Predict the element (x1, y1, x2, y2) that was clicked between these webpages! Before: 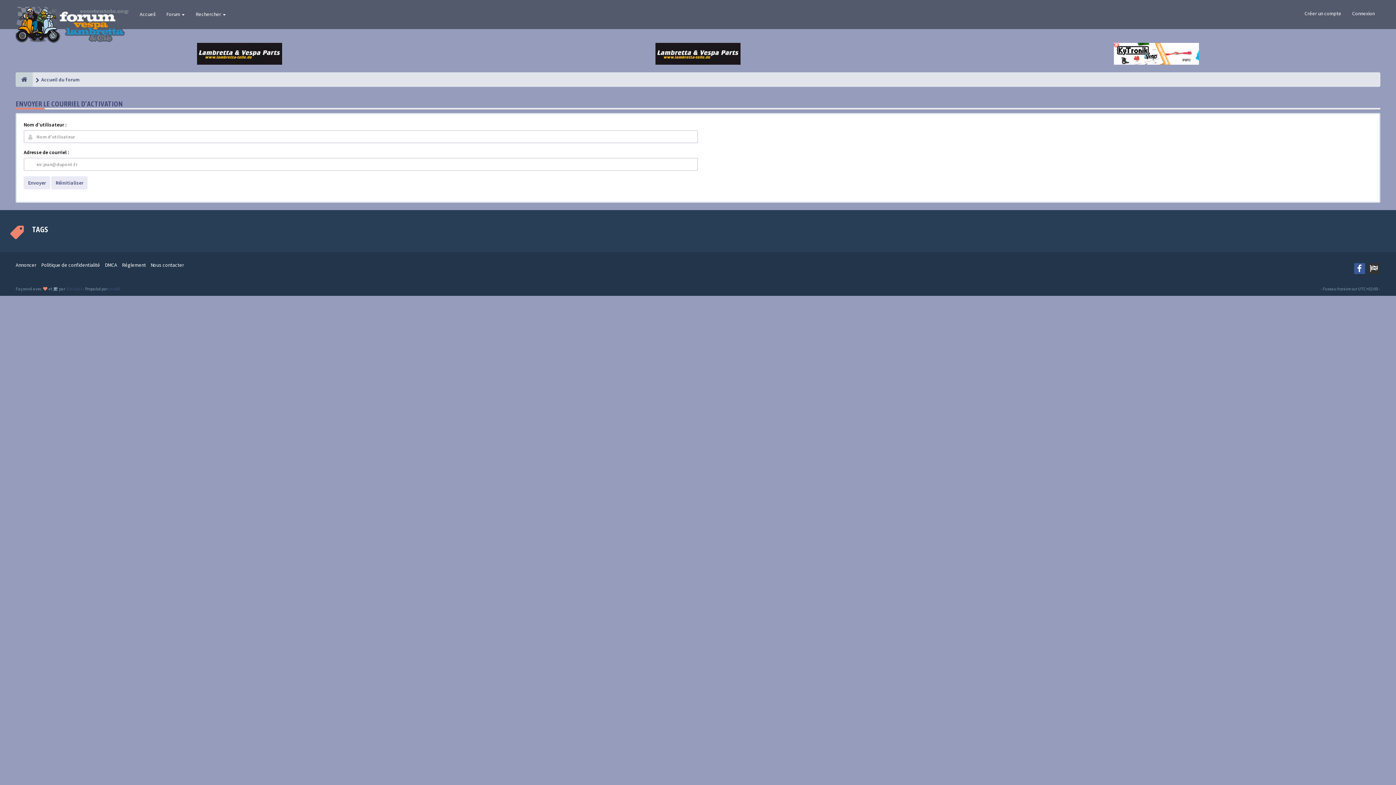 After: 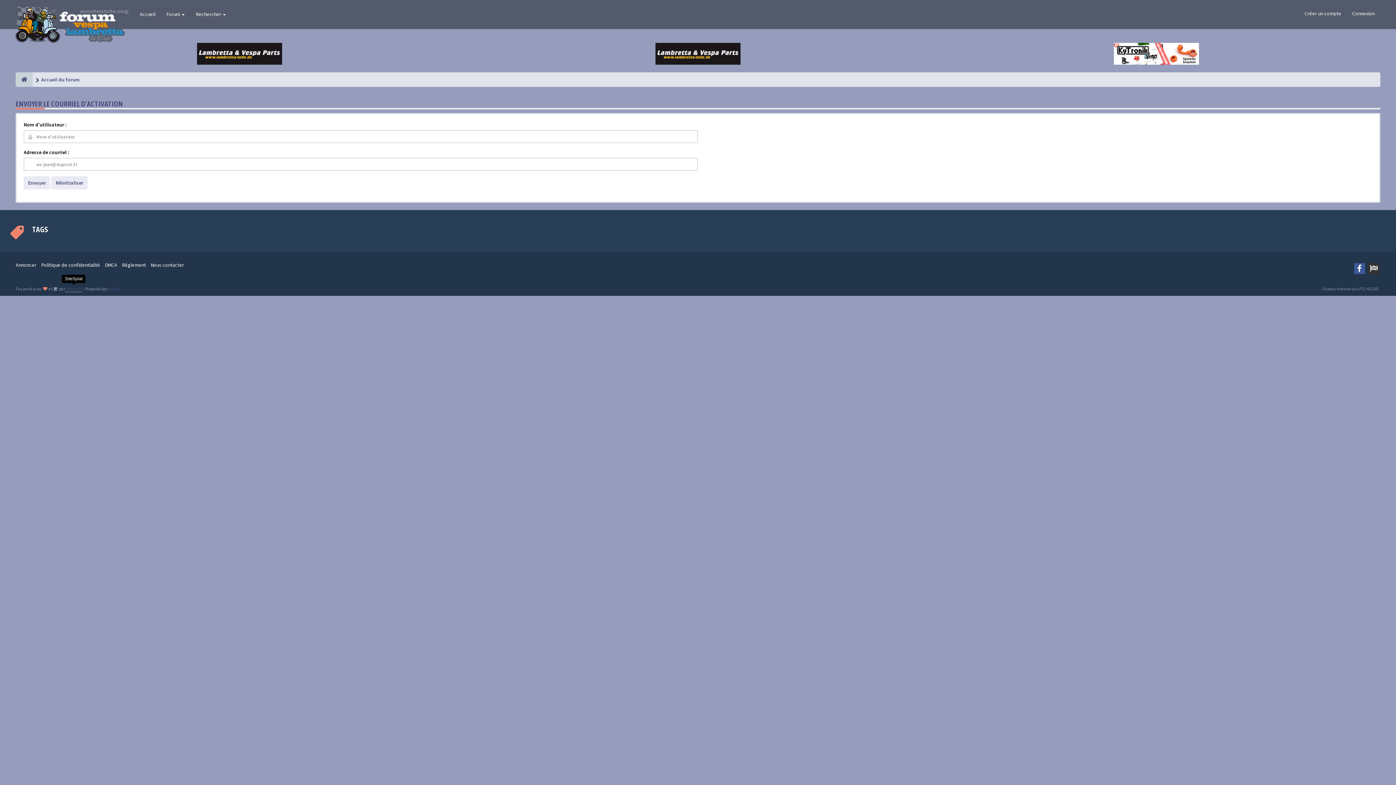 Action: label:  SiteSplat bbox: (65, 286, 82, 292)